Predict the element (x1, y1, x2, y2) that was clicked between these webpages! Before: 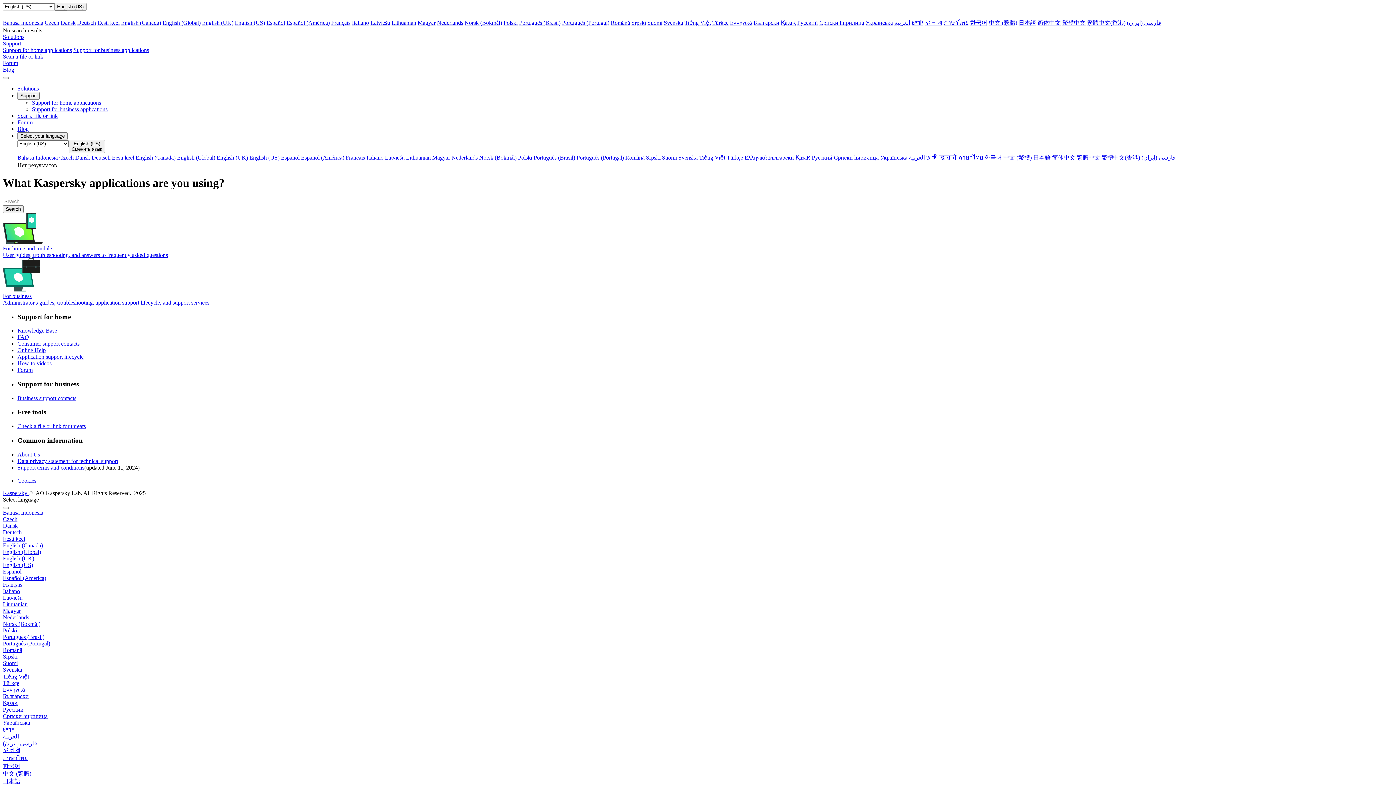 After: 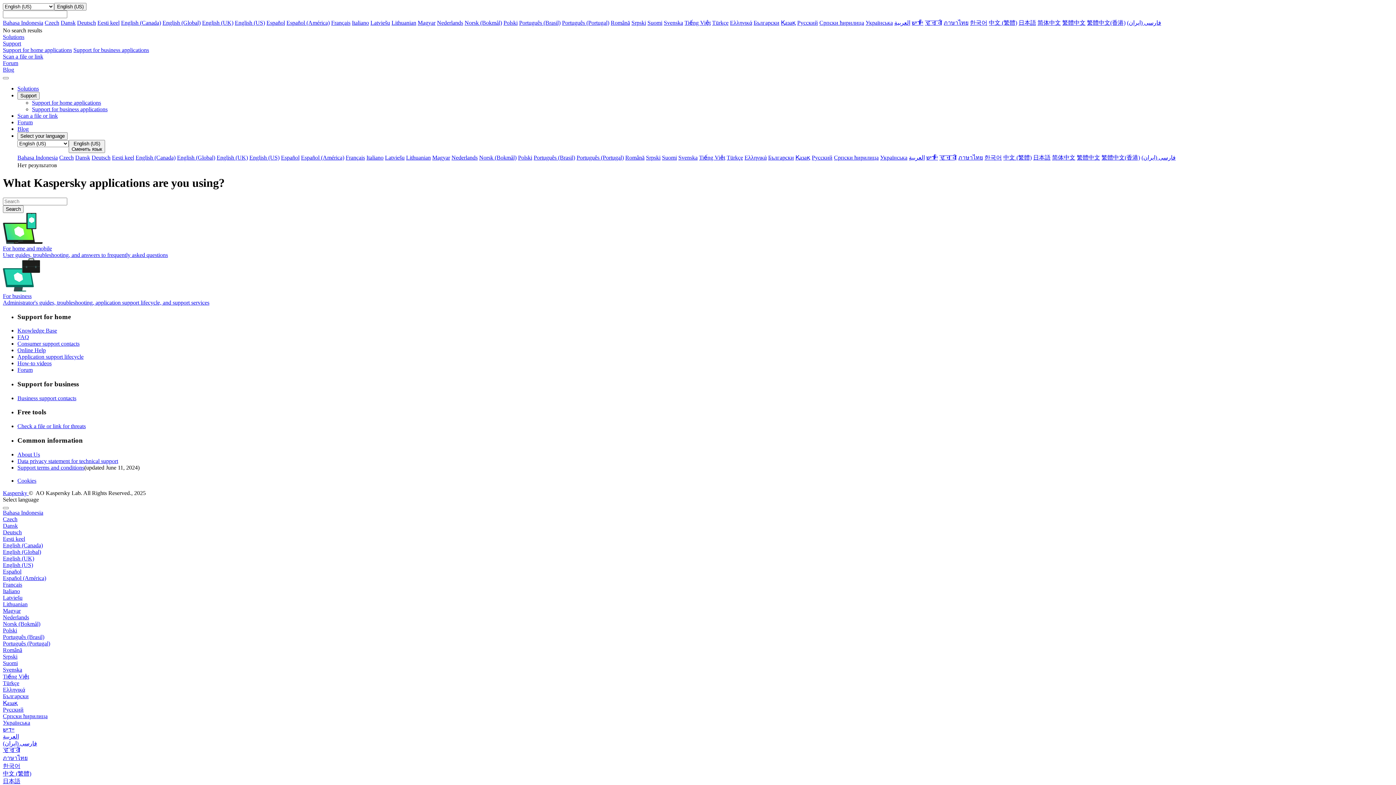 Action: label: 한국어 bbox: (2, 763, 20, 769)